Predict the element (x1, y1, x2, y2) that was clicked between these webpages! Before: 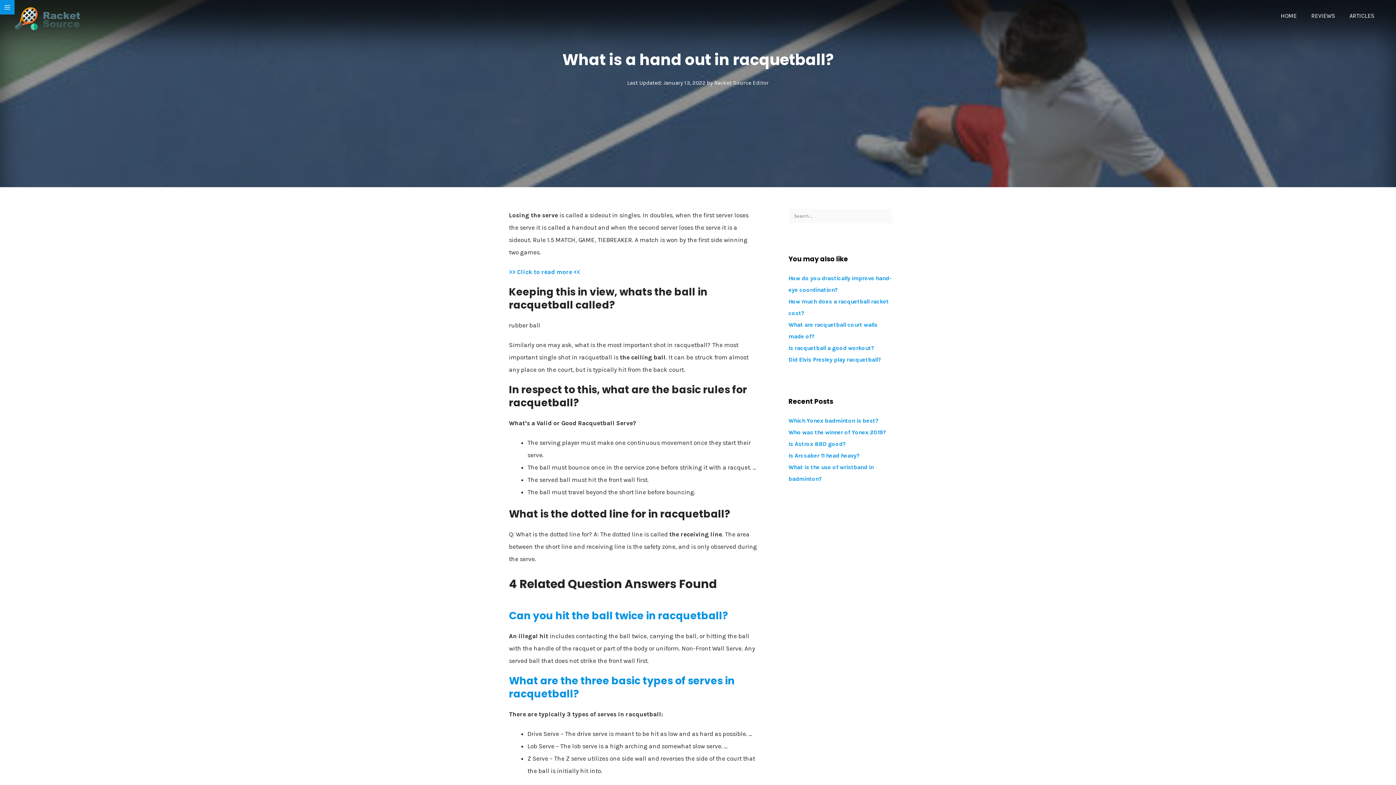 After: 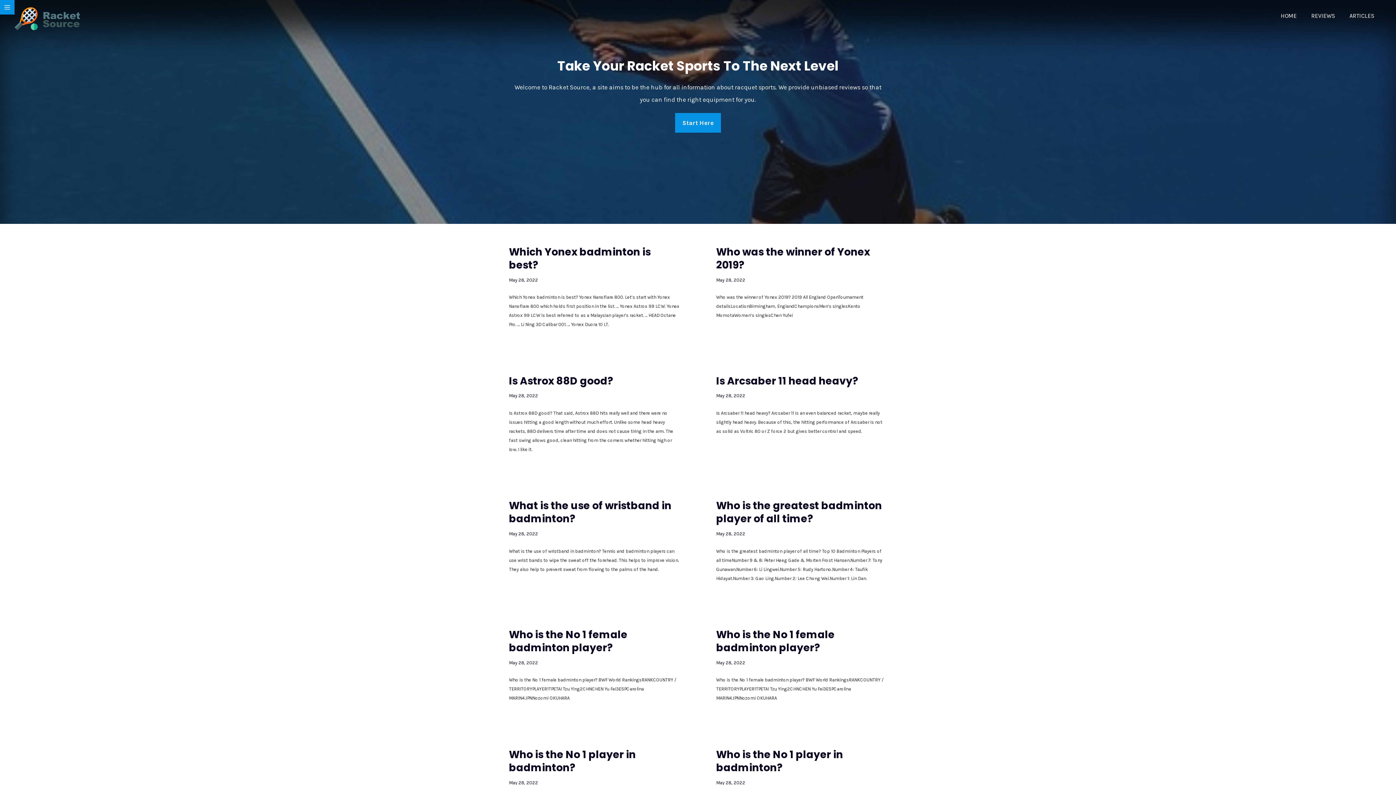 Action: bbox: (14, 14, 80, 21)